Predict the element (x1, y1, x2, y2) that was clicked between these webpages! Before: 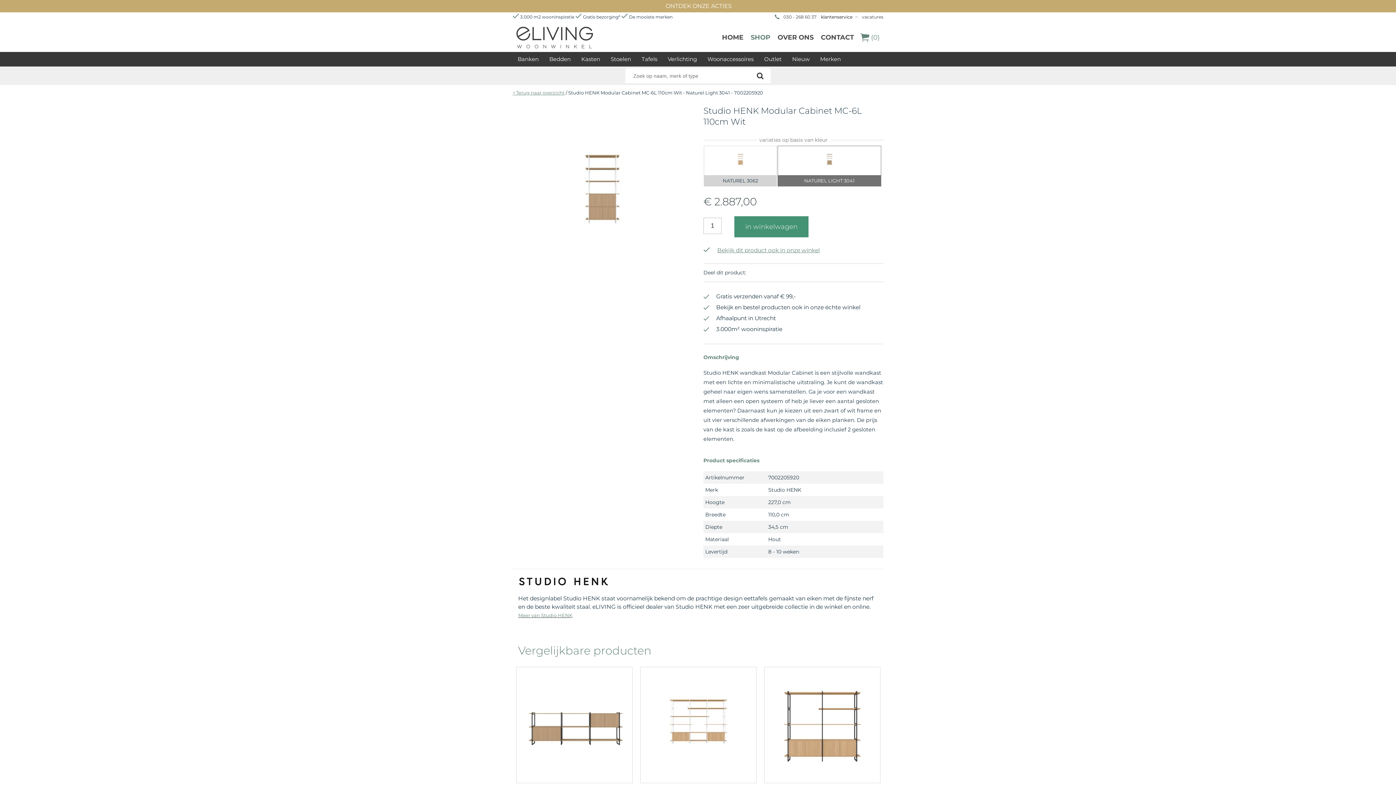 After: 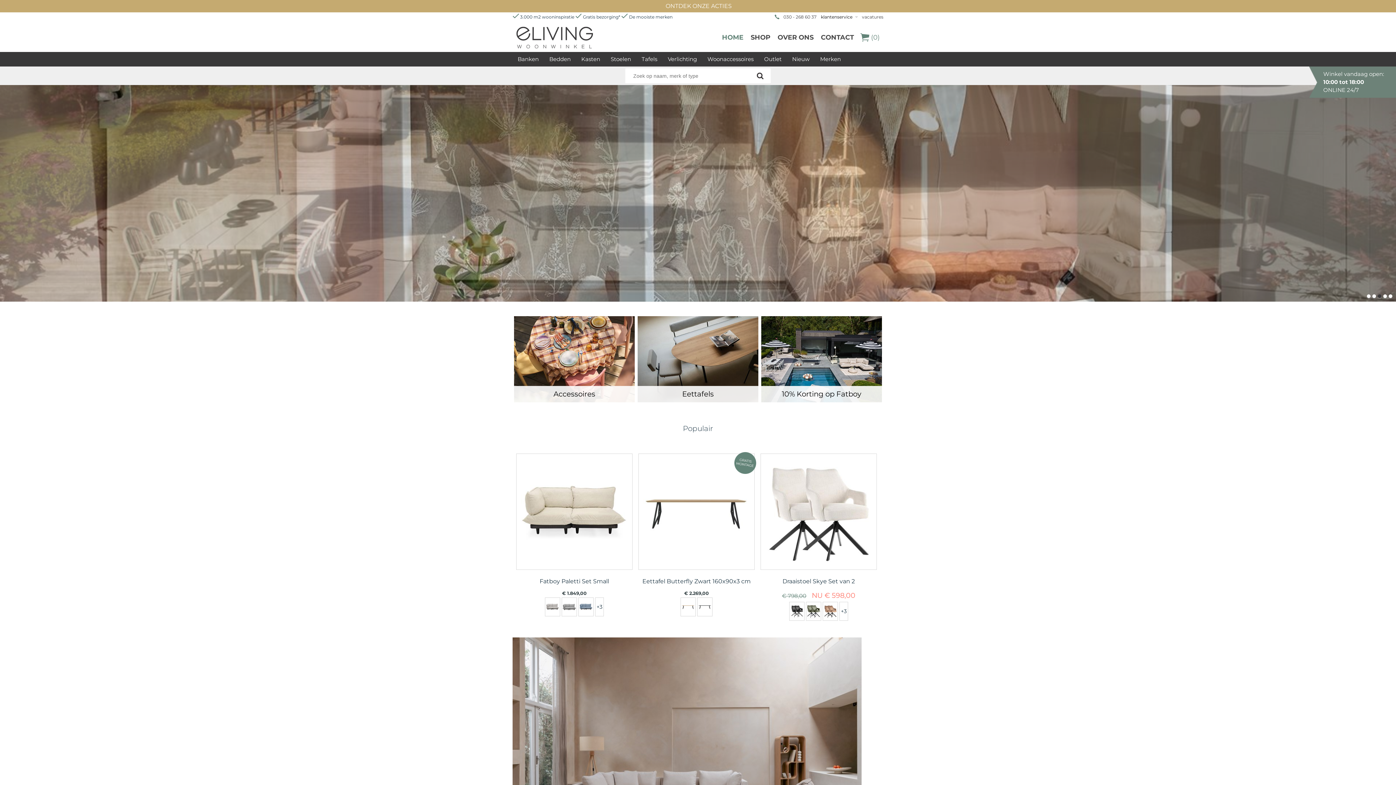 Action: bbox: (718, 22, 747, 52) label: HOME